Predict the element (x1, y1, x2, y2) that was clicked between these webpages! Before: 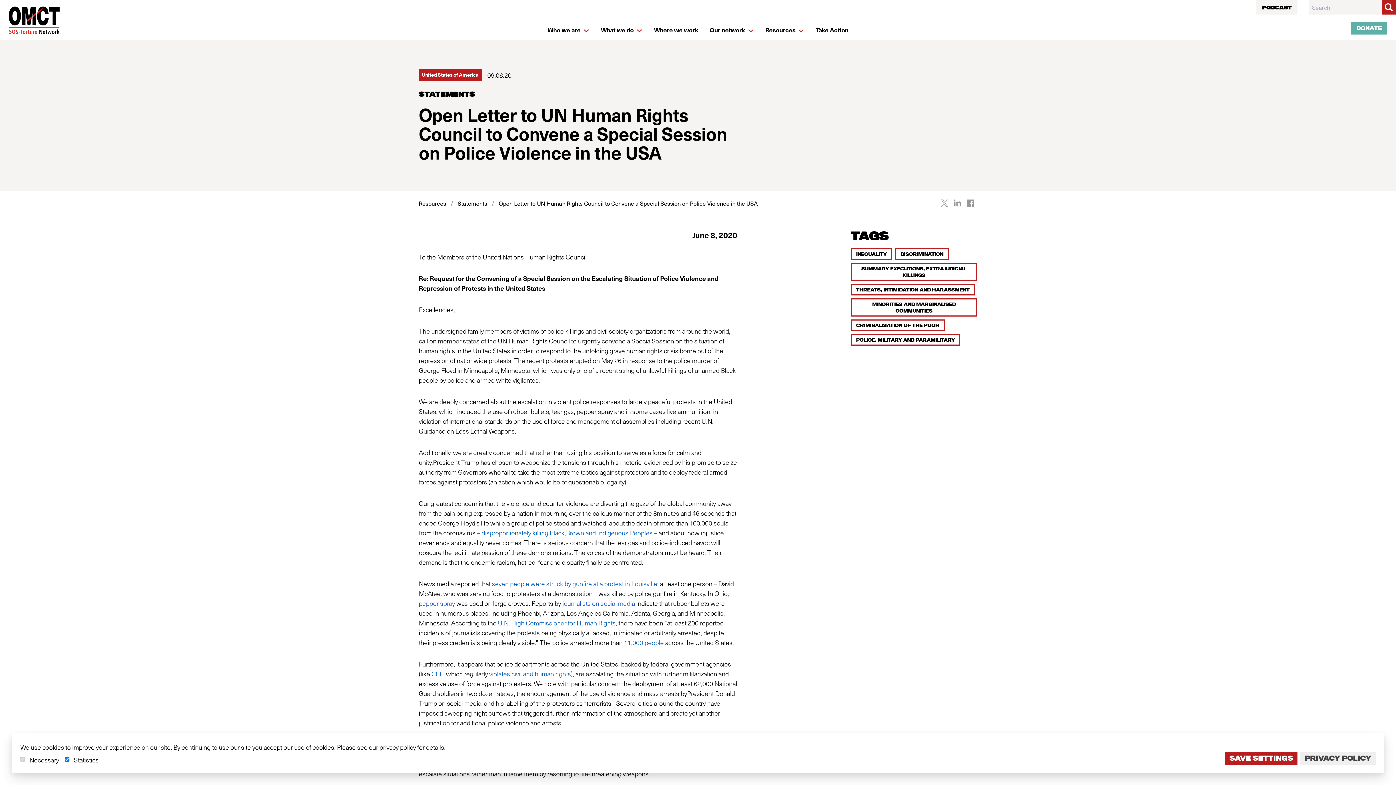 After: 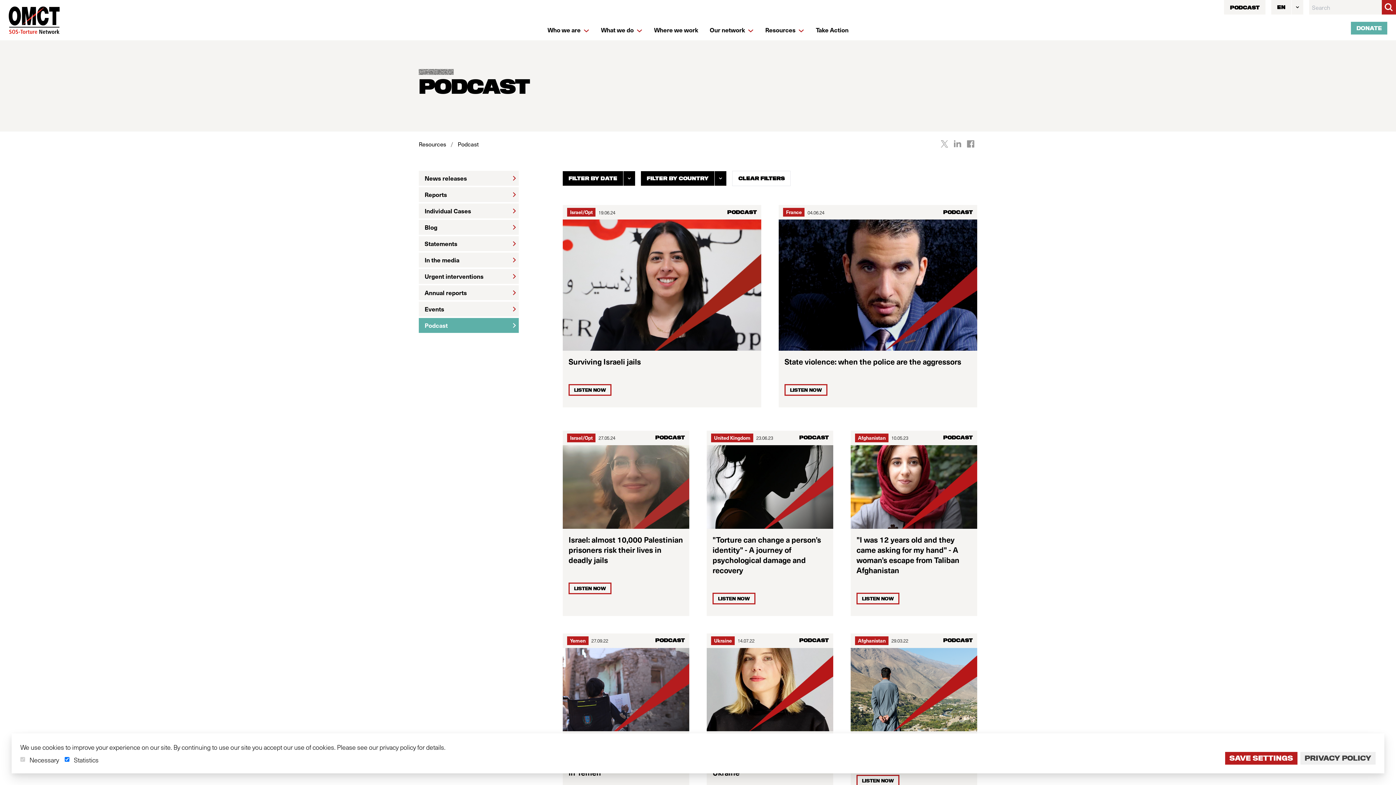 Action: bbox: (1256, 0, 1297, 14) label: PODCAST